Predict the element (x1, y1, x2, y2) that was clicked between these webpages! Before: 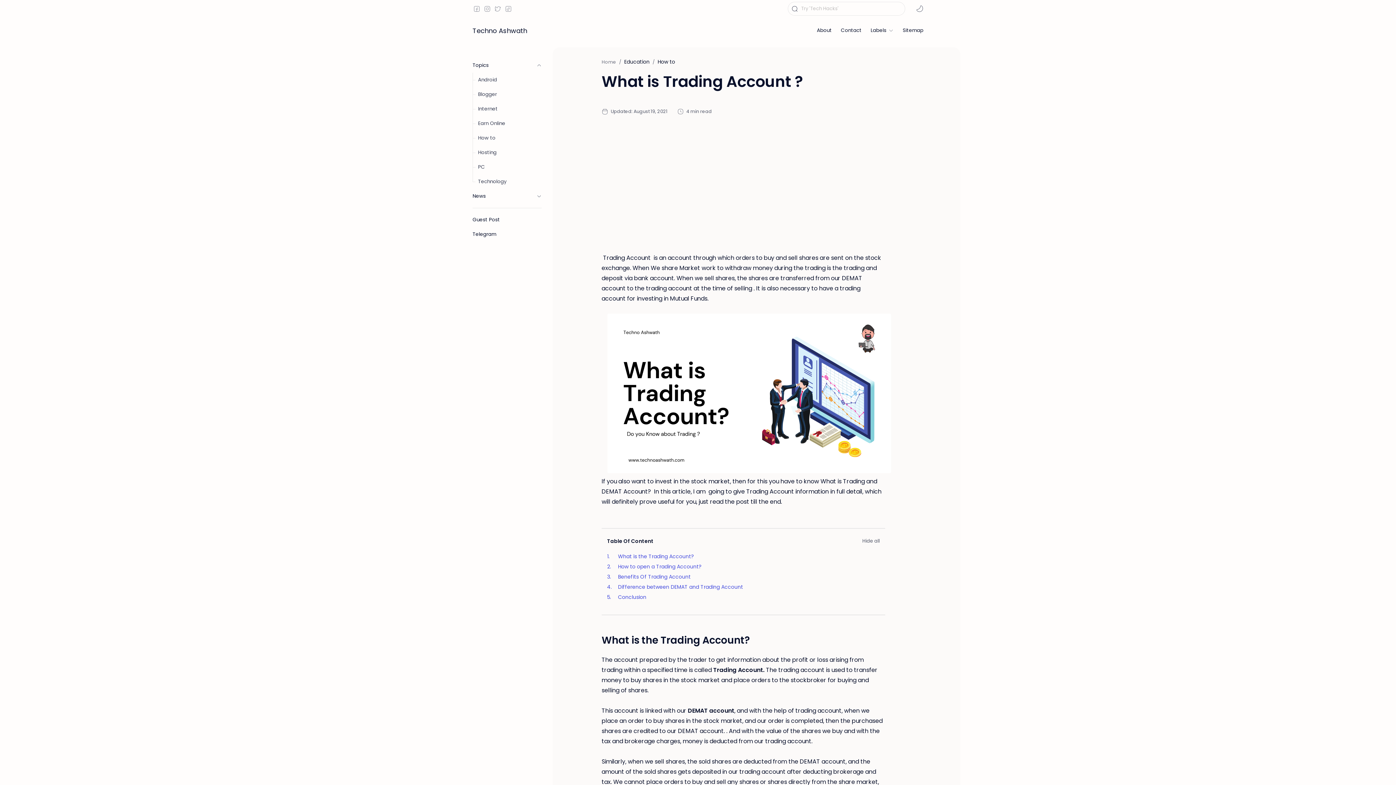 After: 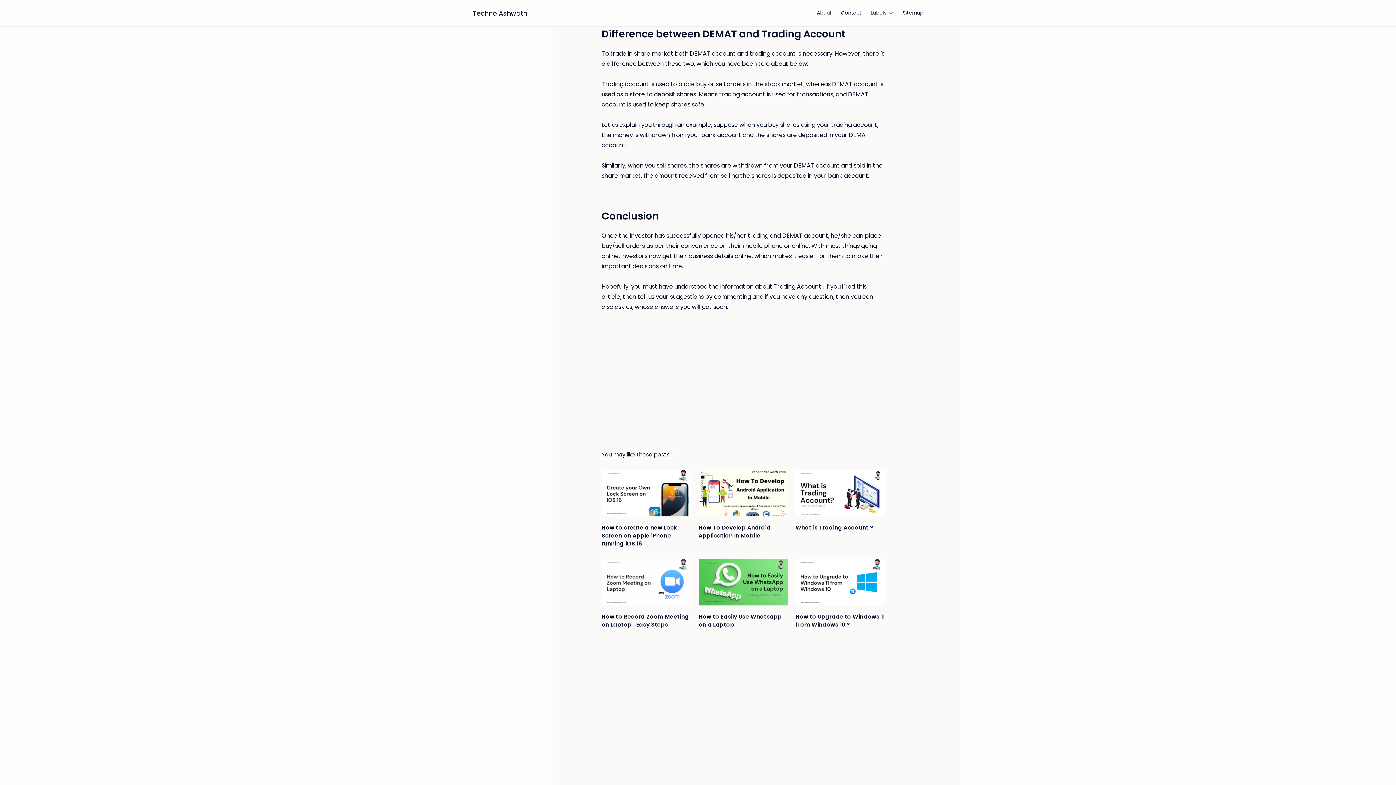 Action: label: Difference between DEMAT and Trading Account bbox: (607, 582, 743, 592)